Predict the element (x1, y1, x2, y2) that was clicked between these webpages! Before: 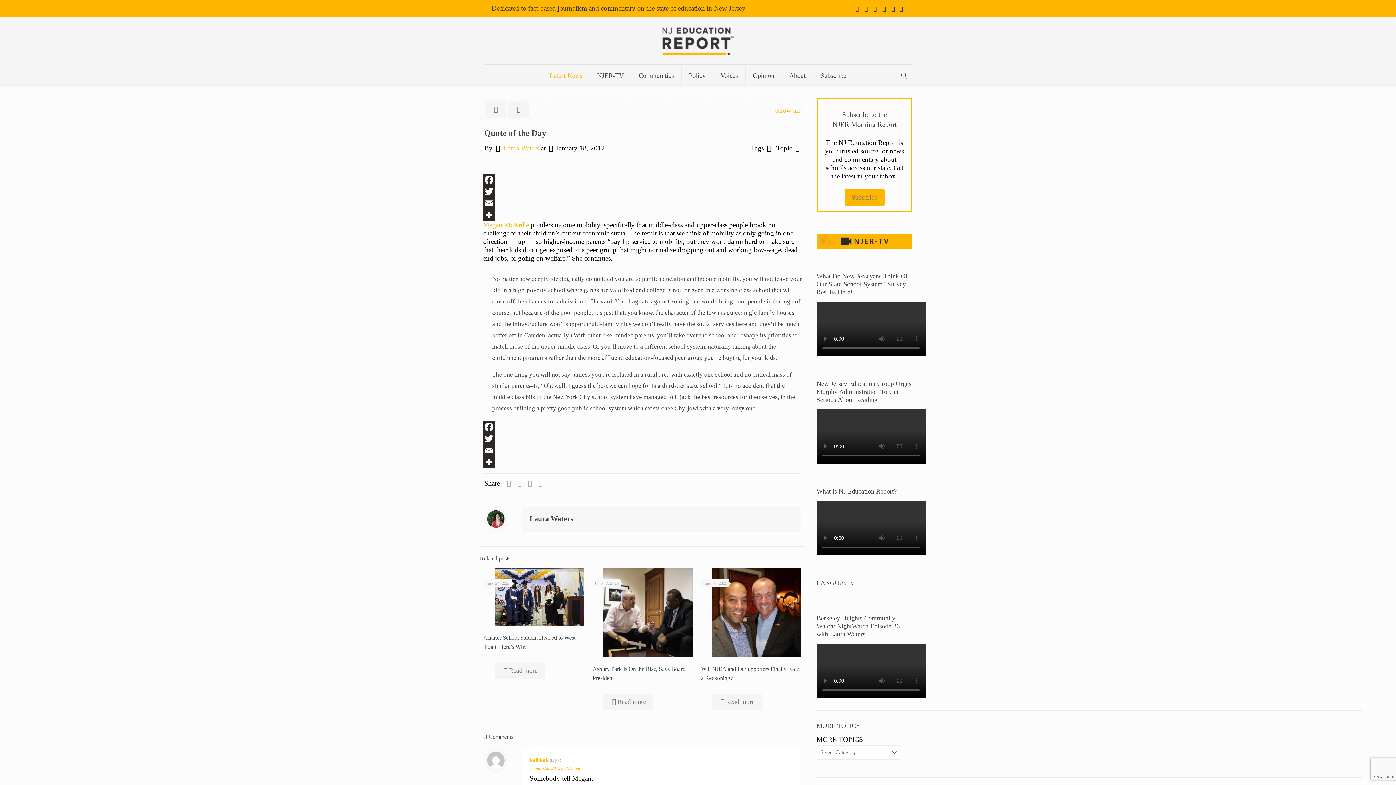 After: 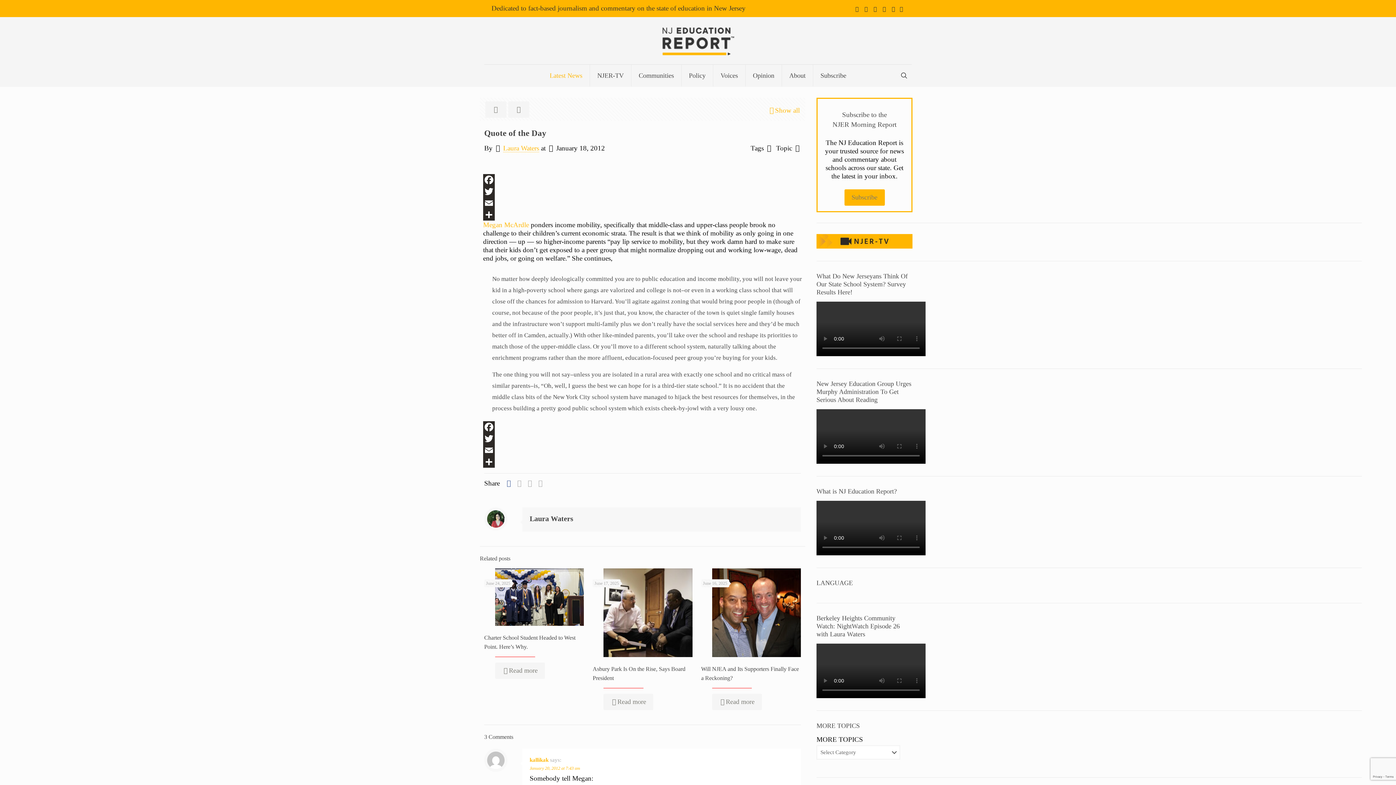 Action: bbox: (503, 479, 514, 487)